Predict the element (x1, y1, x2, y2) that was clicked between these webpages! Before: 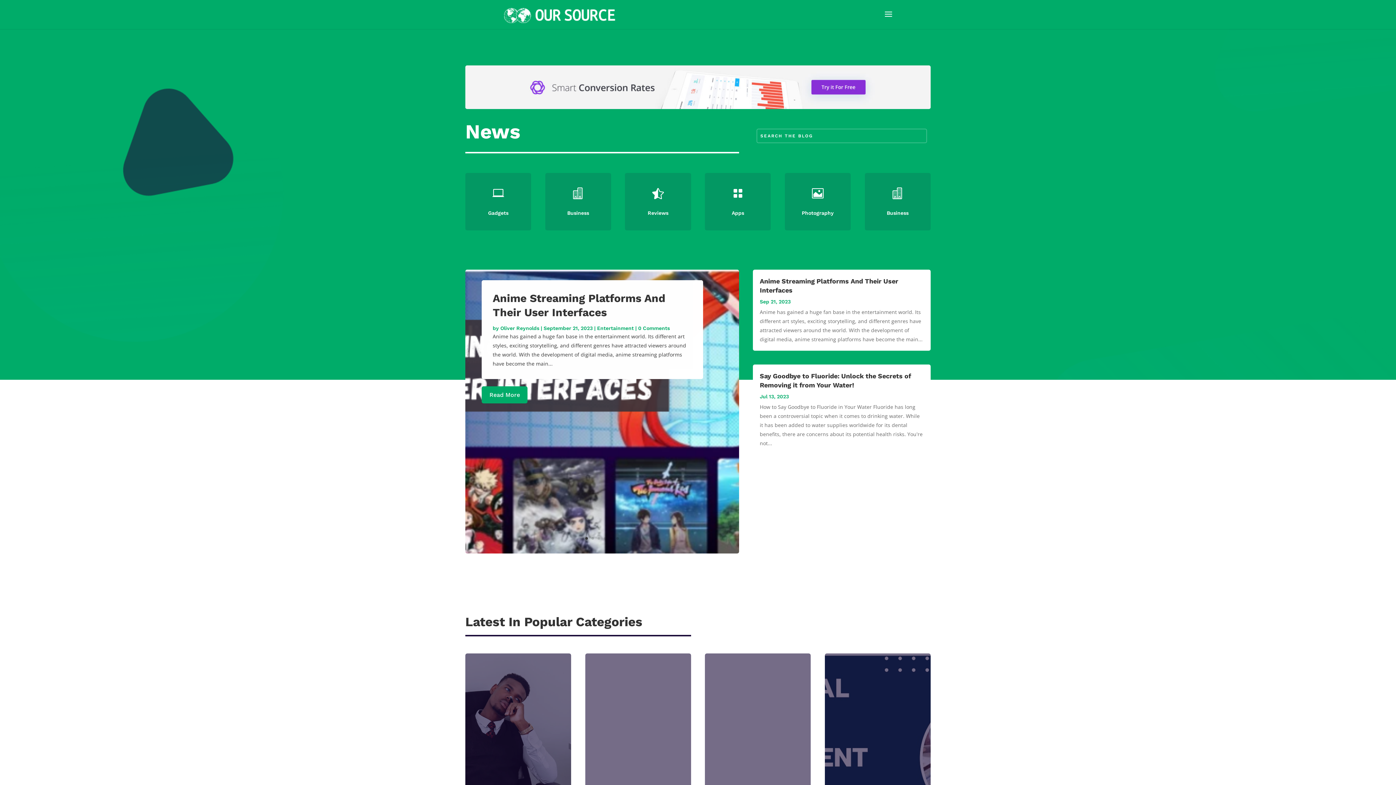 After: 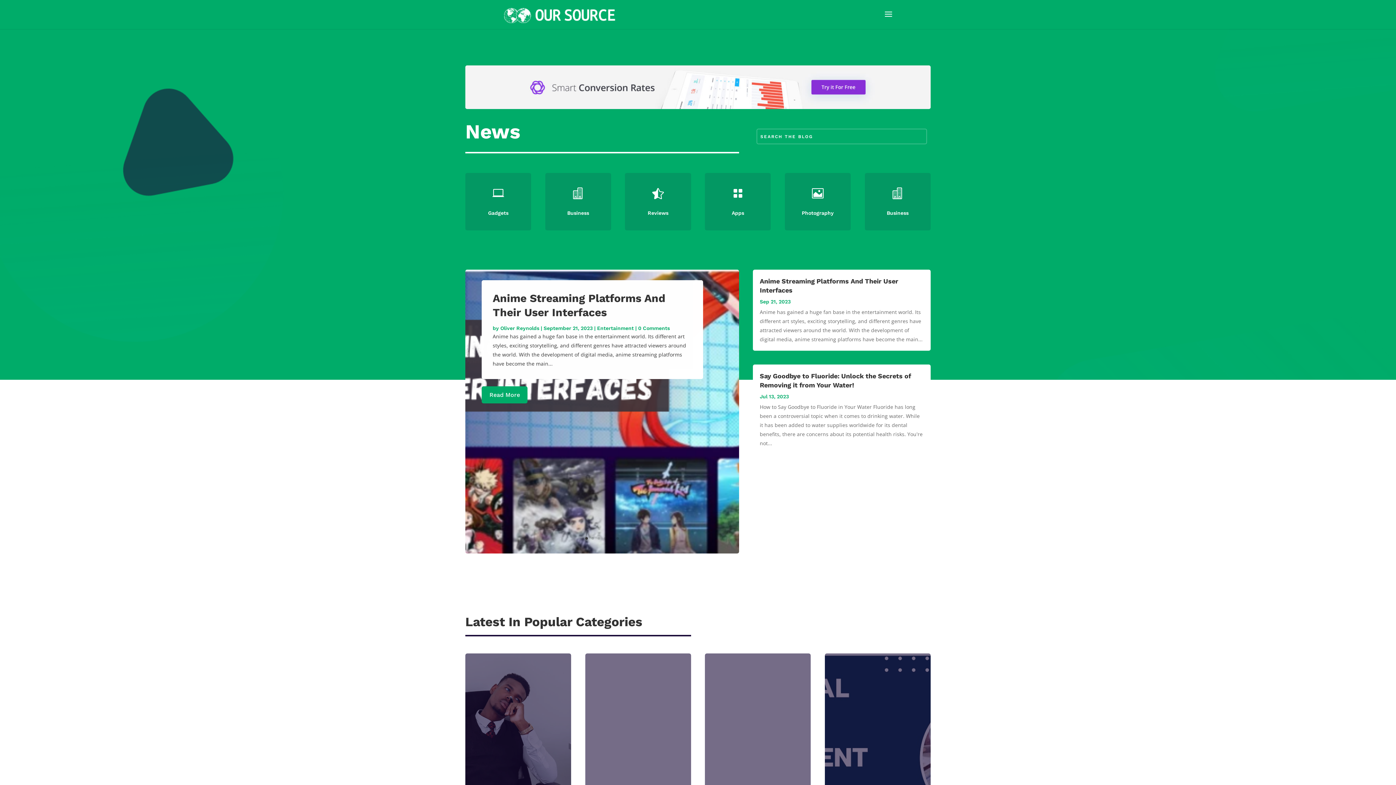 Action: bbox: (503, 10, 616, 17)